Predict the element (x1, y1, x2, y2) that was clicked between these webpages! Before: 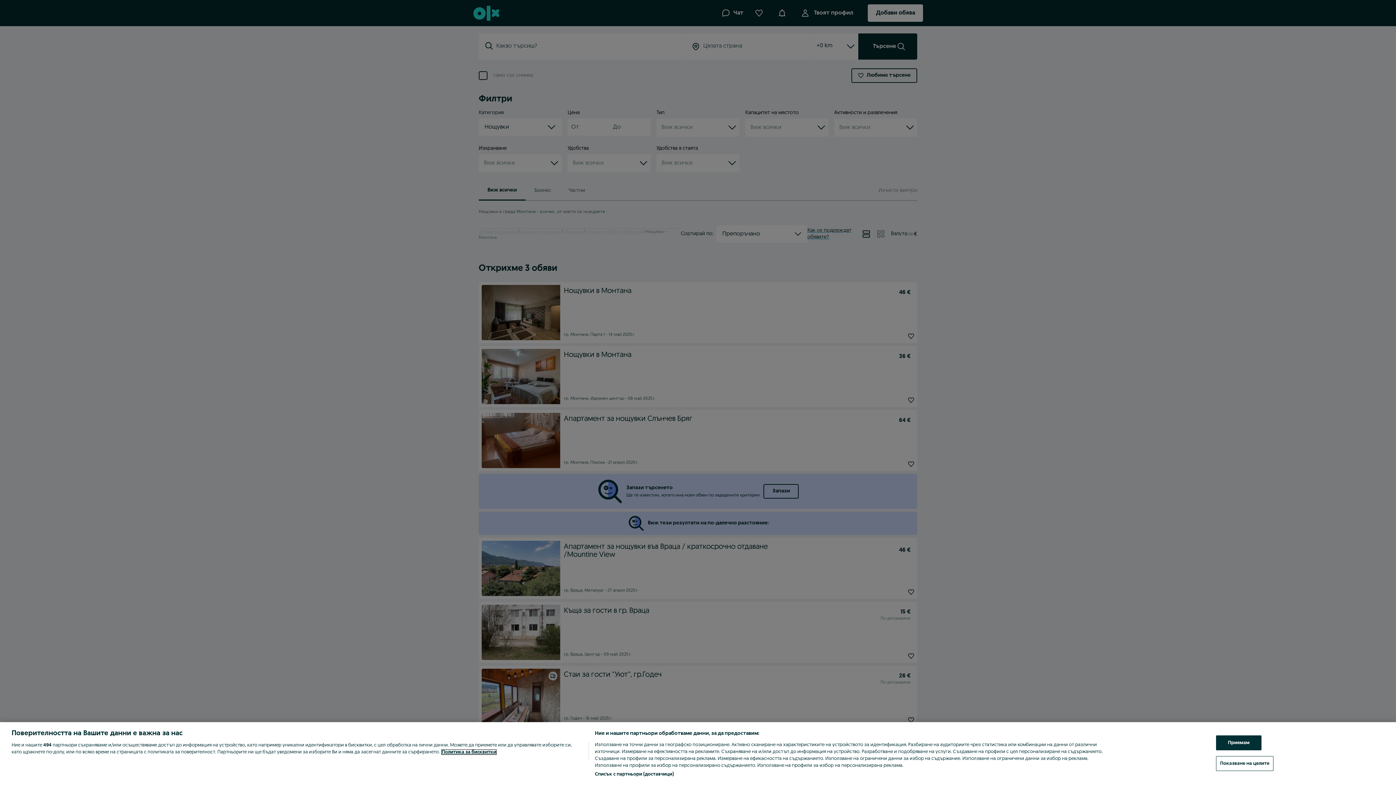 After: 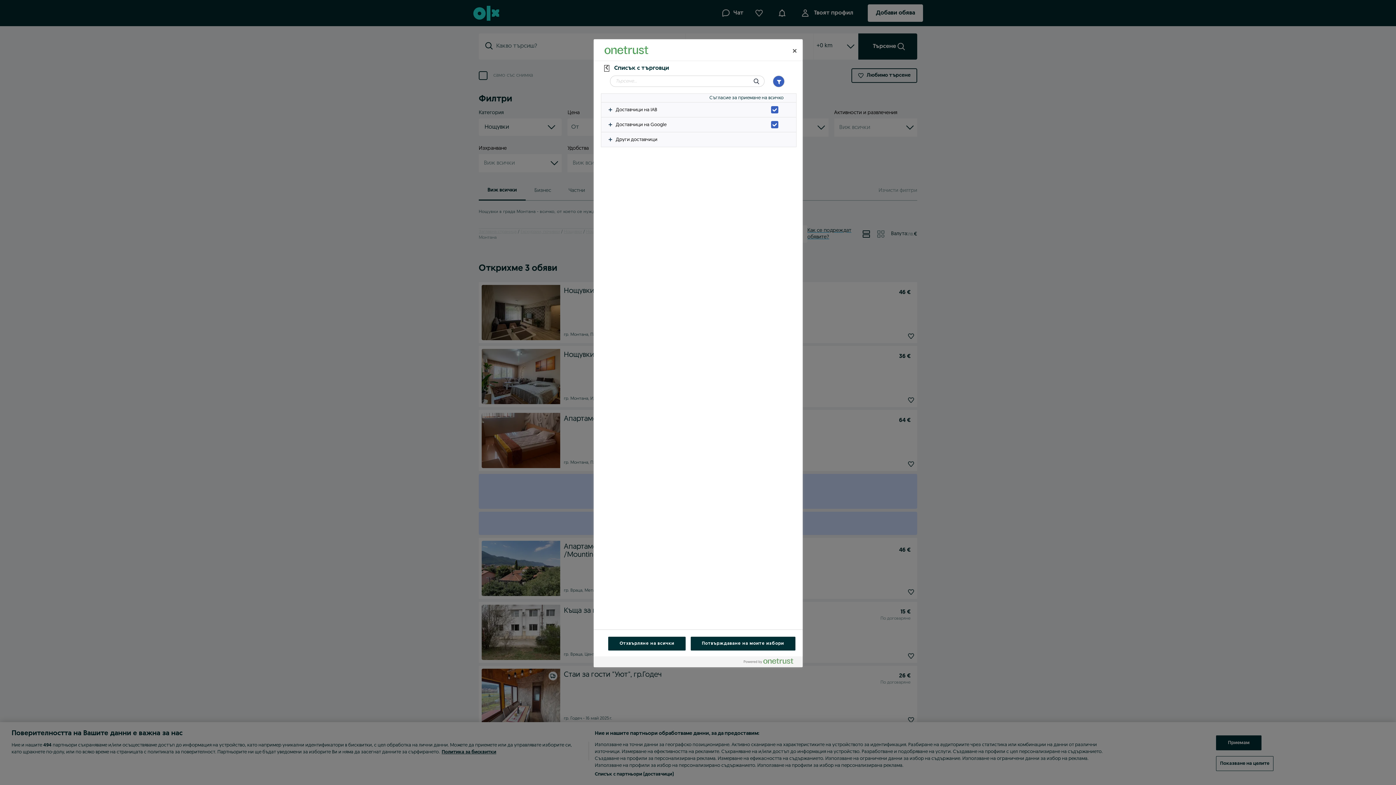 Action: bbox: (594, 771, 673, 778) label: Списък с партньори (доставчици)